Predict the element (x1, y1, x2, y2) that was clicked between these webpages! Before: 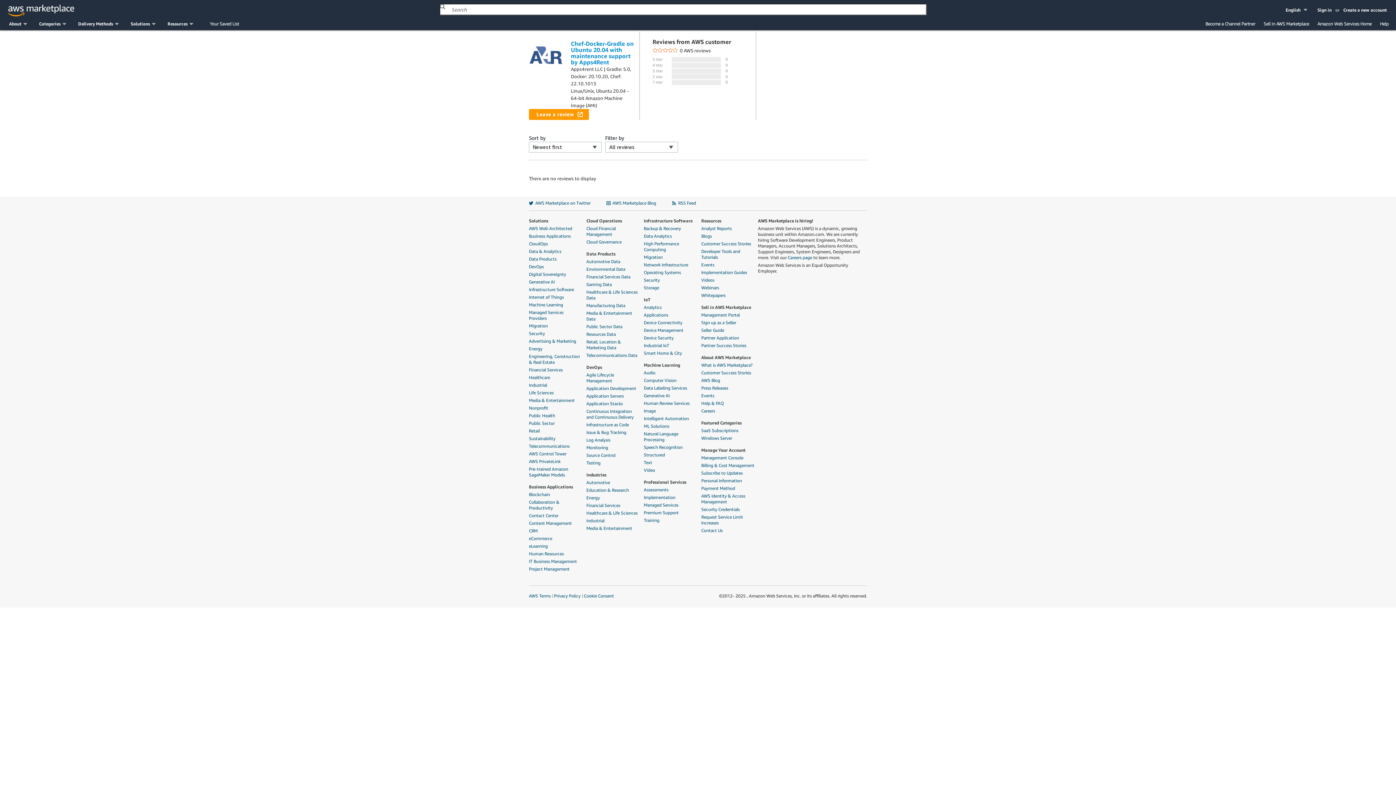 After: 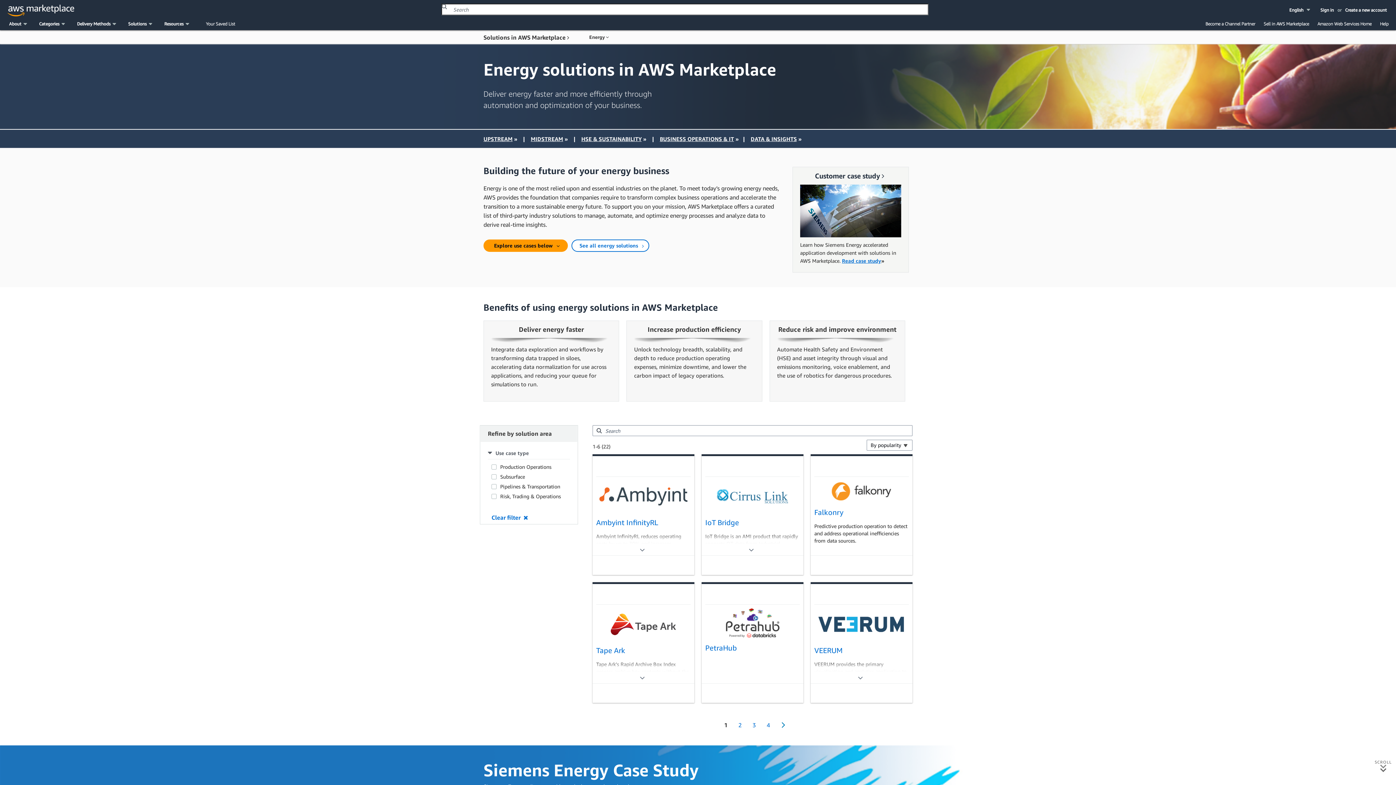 Action: label: Energy bbox: (529, 346, 582, 352)